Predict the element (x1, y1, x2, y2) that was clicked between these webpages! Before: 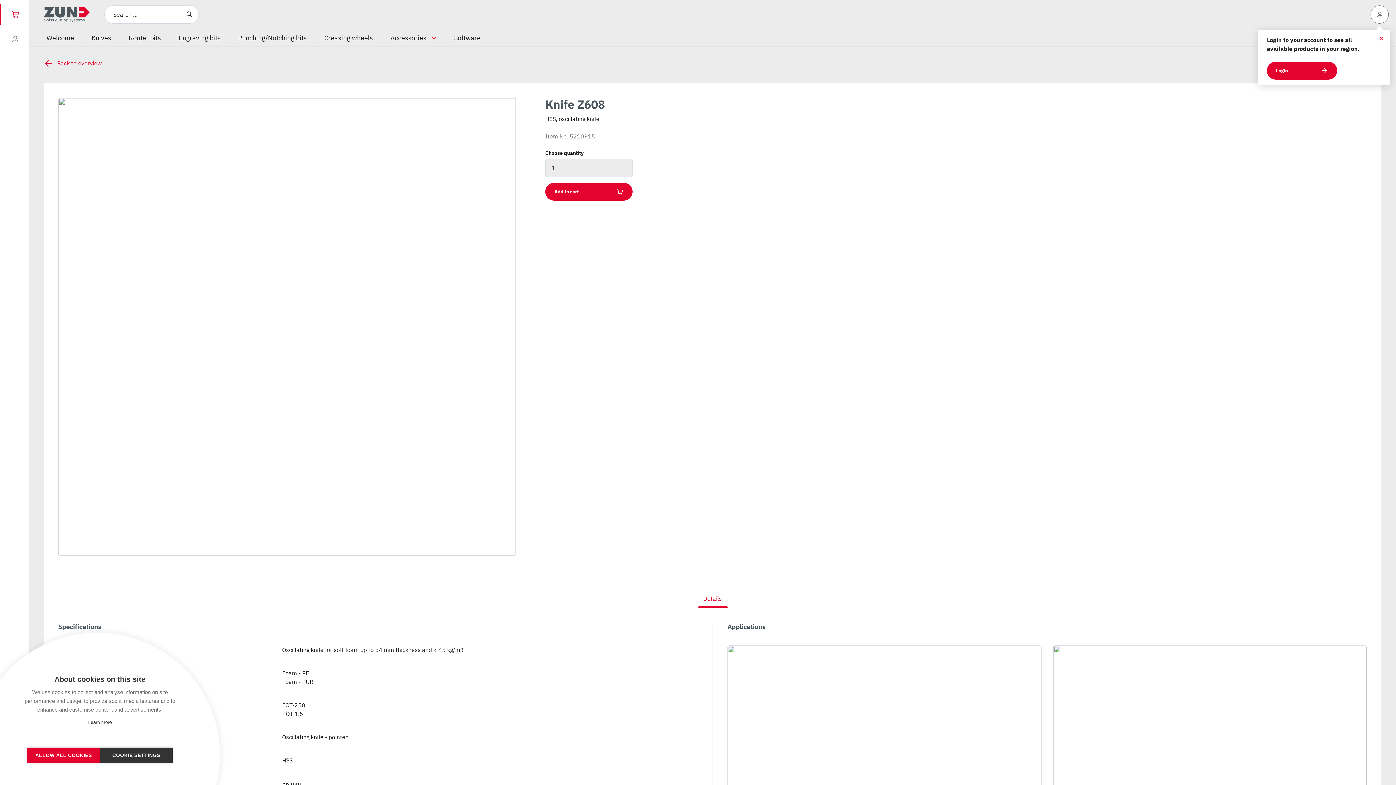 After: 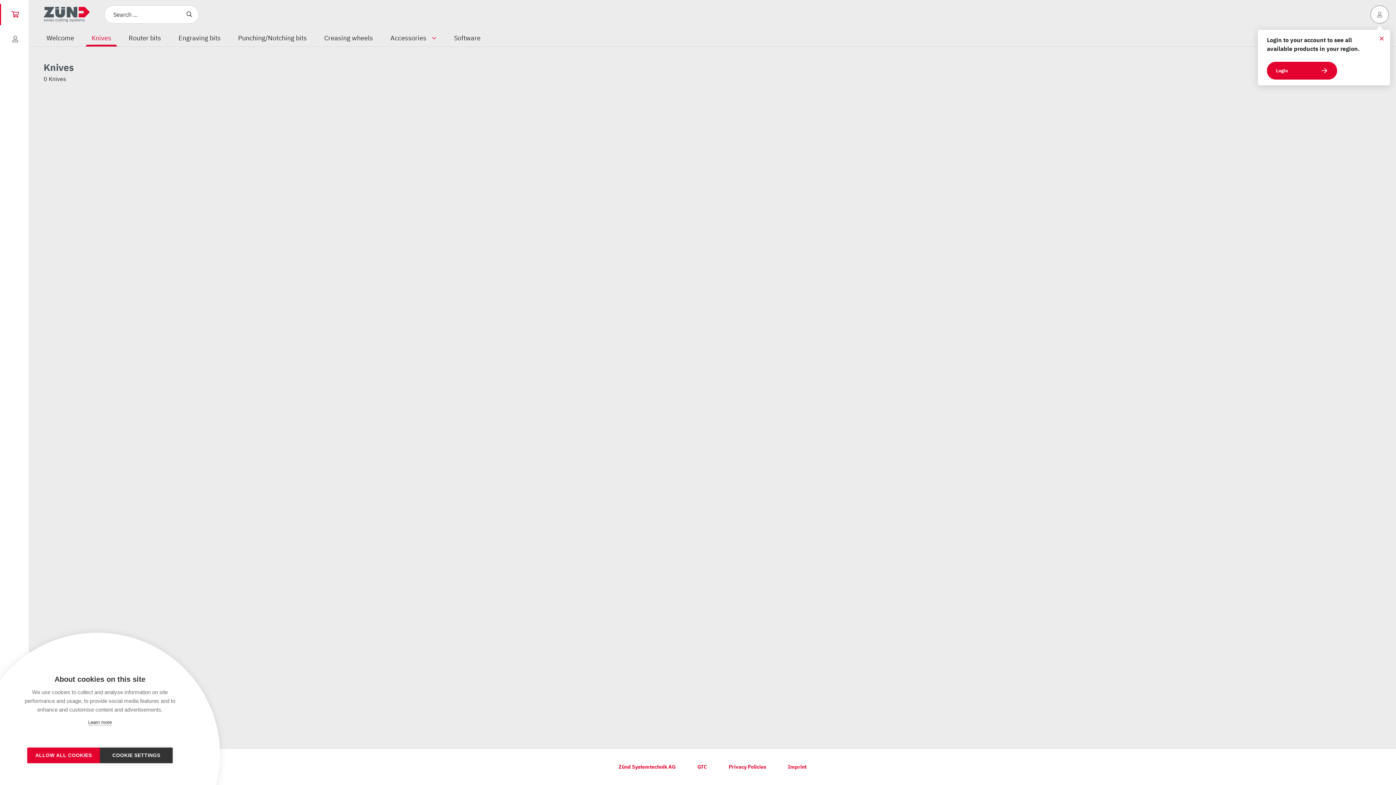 Action: label: Back to overview bbox: (43, 58, 102, 68)